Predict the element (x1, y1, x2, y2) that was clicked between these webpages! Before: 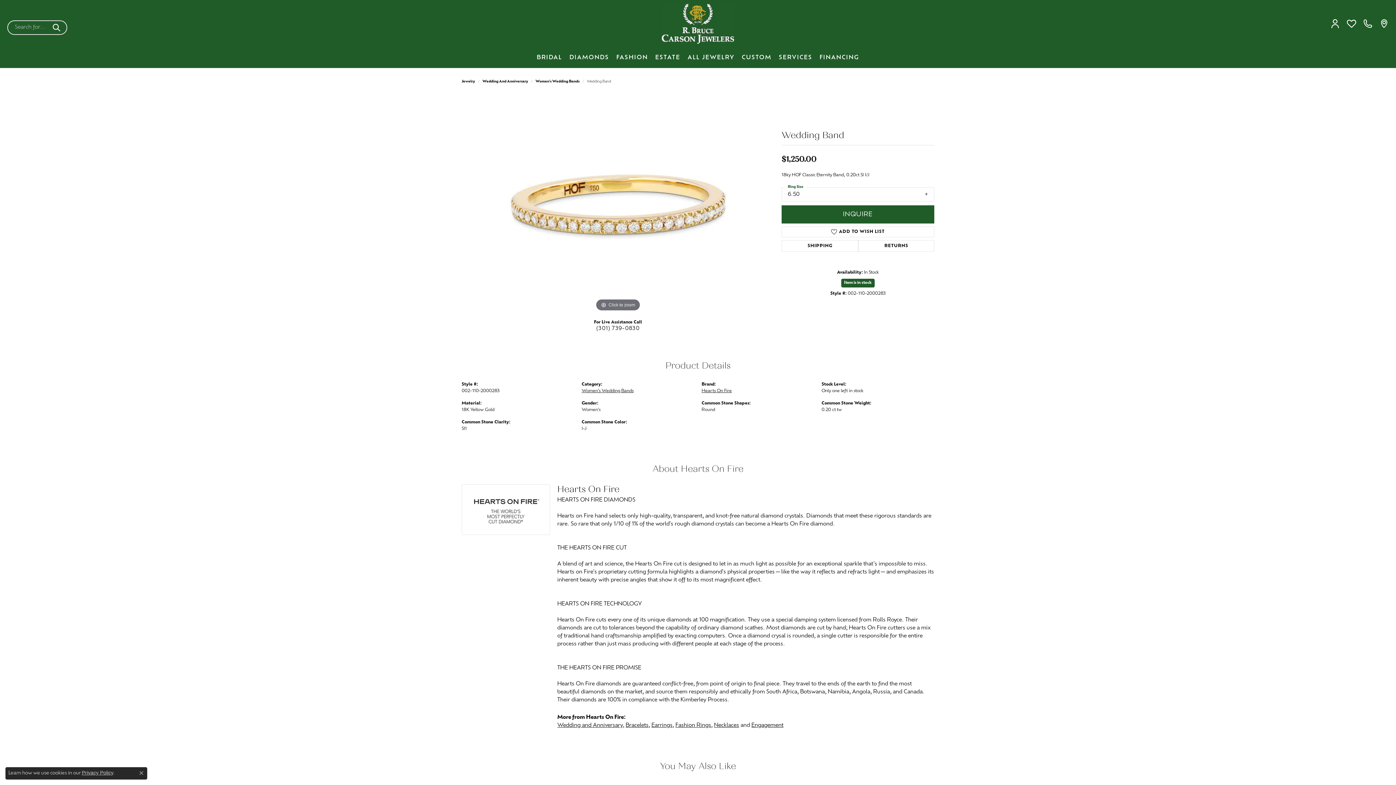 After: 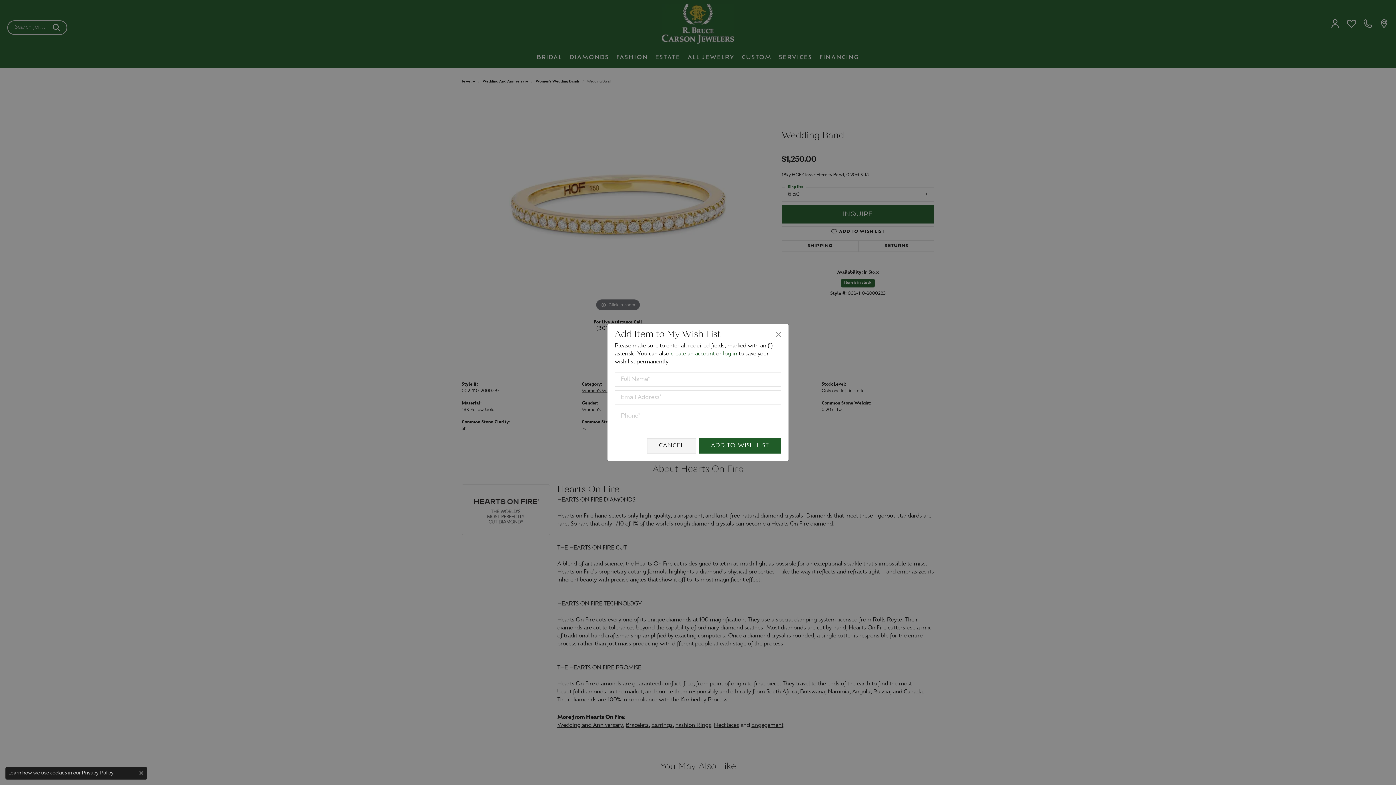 Action: bbox: (781, 218, 855, 229) label: MY WISH LIST